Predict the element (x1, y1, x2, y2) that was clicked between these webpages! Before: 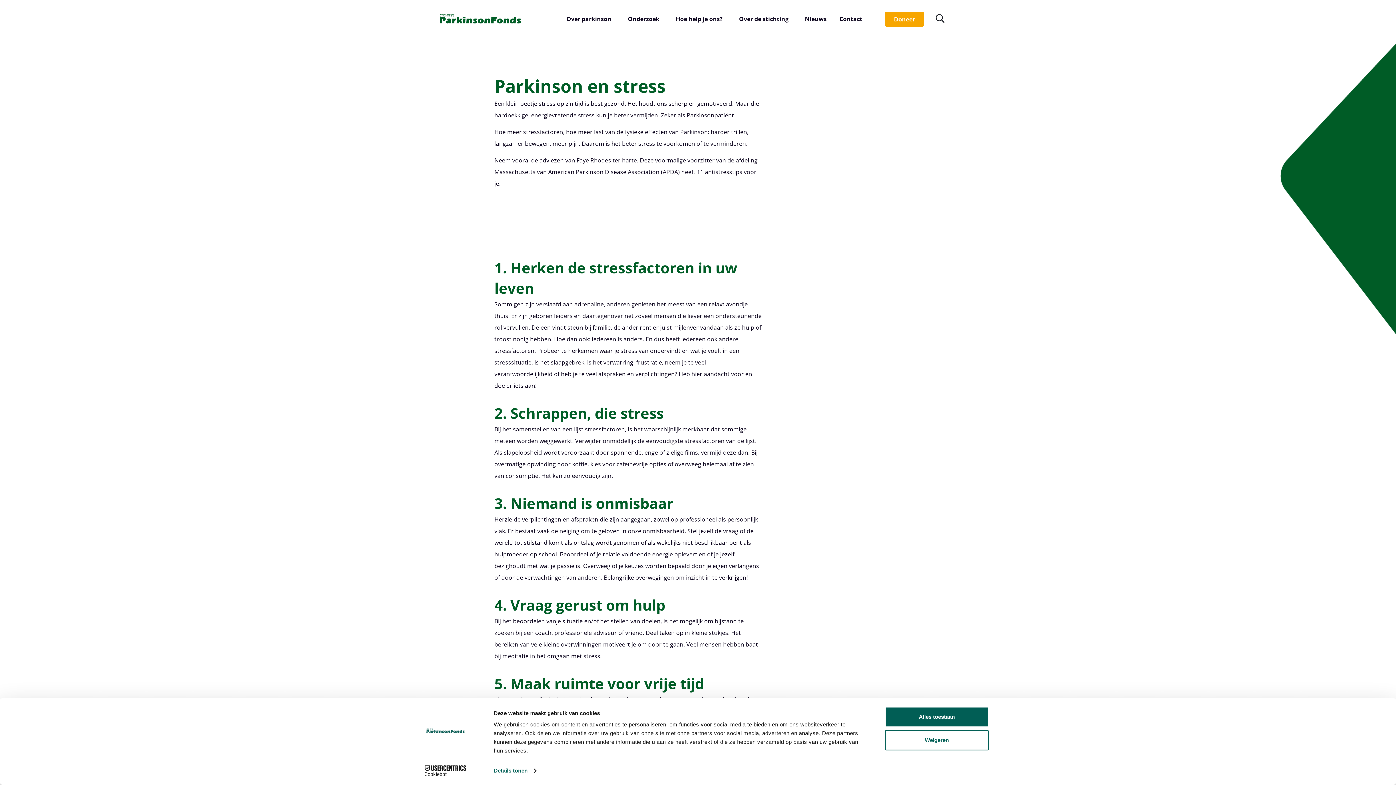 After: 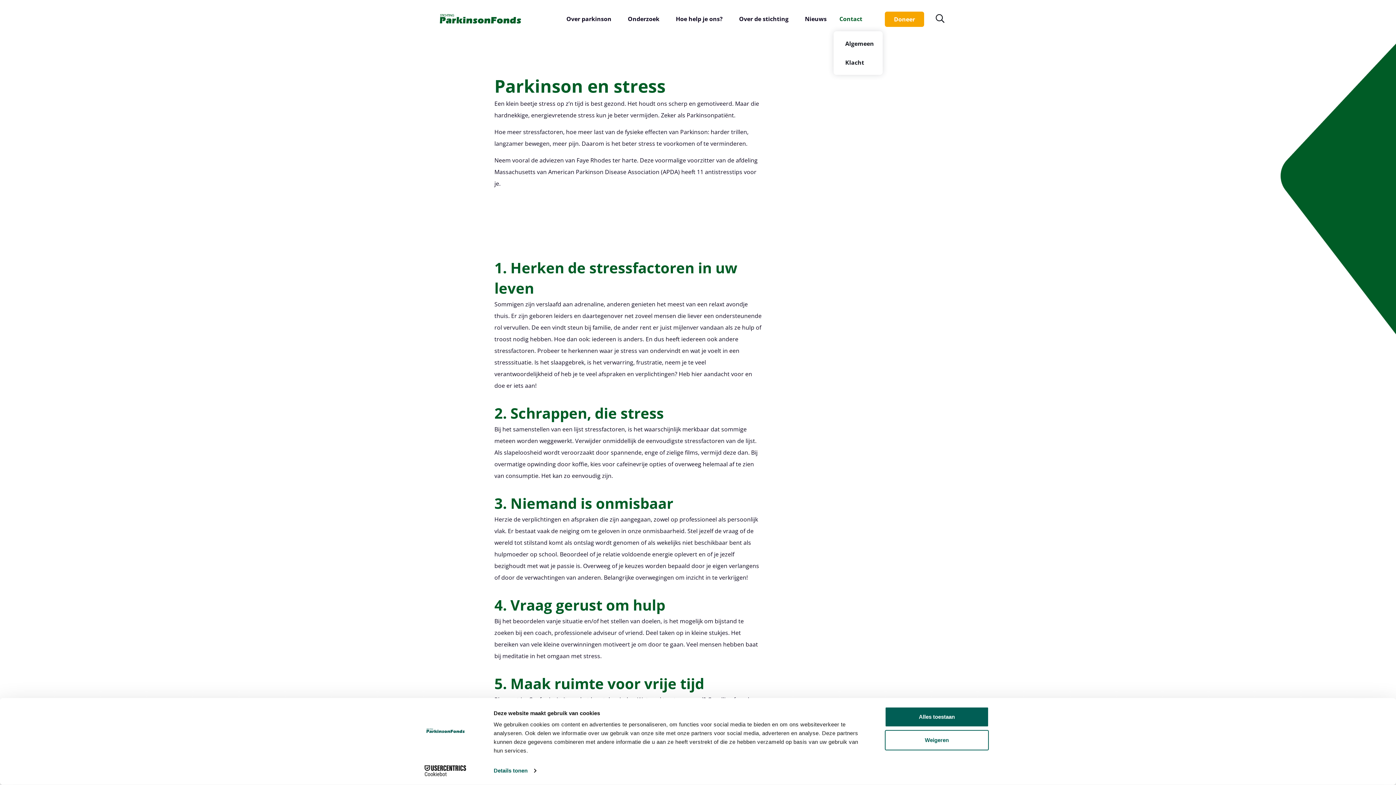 Action: bbox: (833, 13, 871, 24) label: Contact